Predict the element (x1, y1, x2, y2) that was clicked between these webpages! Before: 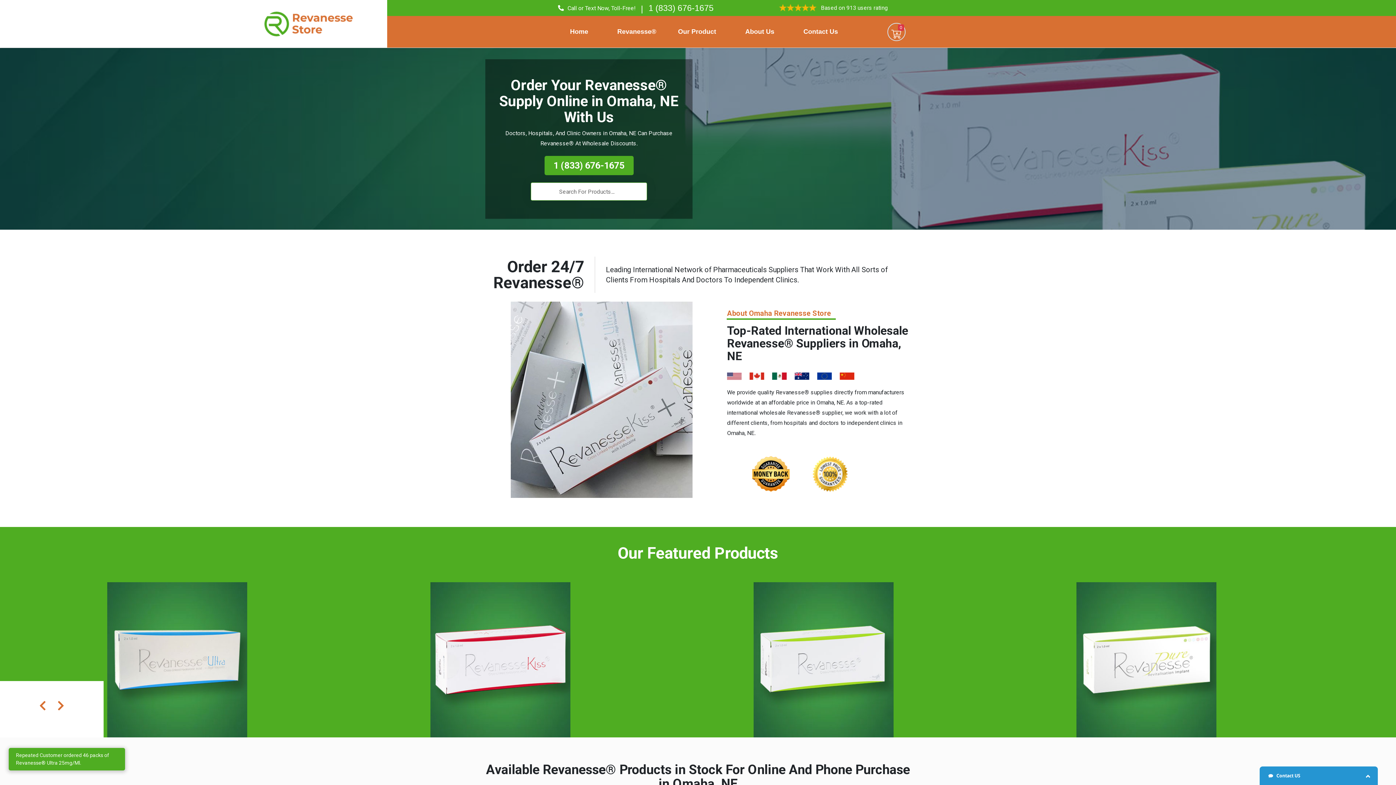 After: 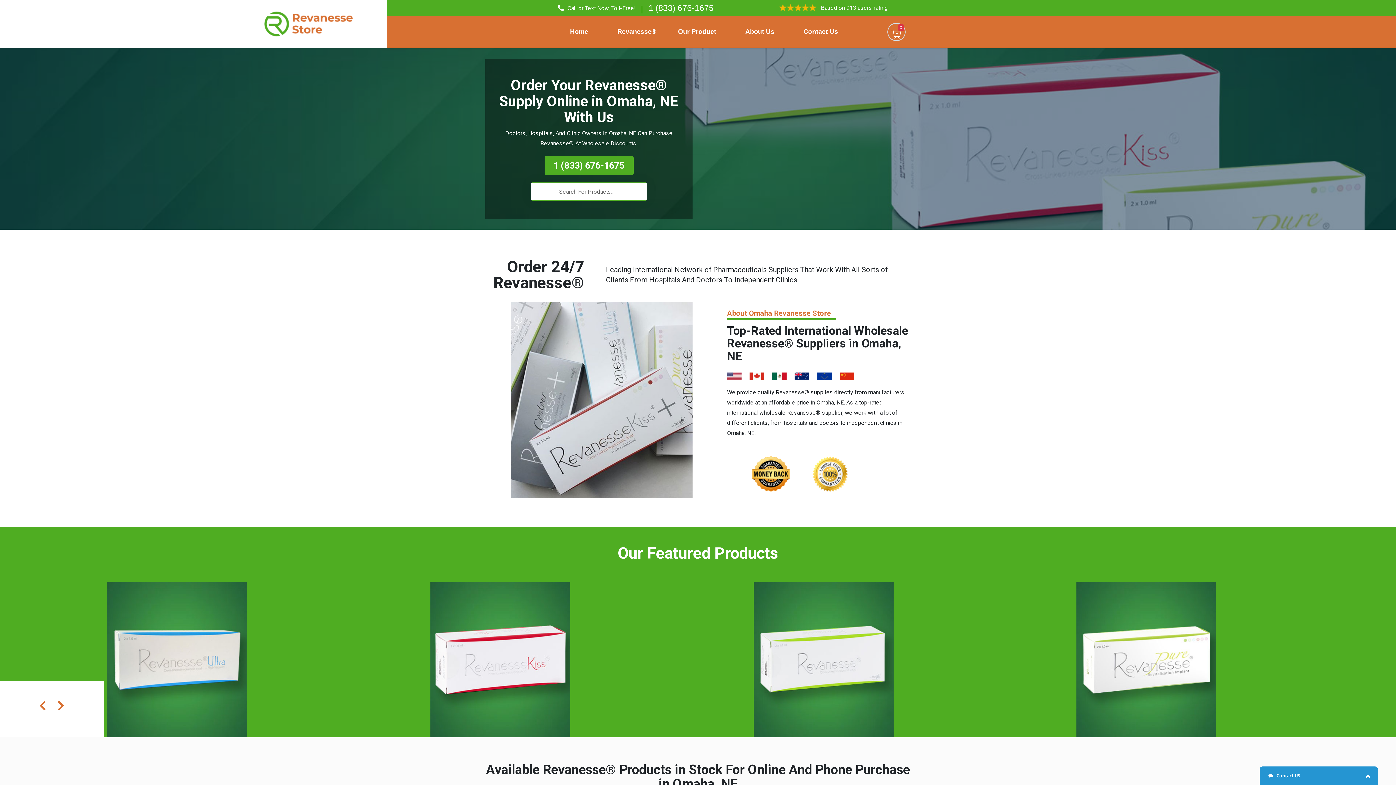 Action: bbox: (648, 3, 713, 12) label: 1 (833) 676-1675